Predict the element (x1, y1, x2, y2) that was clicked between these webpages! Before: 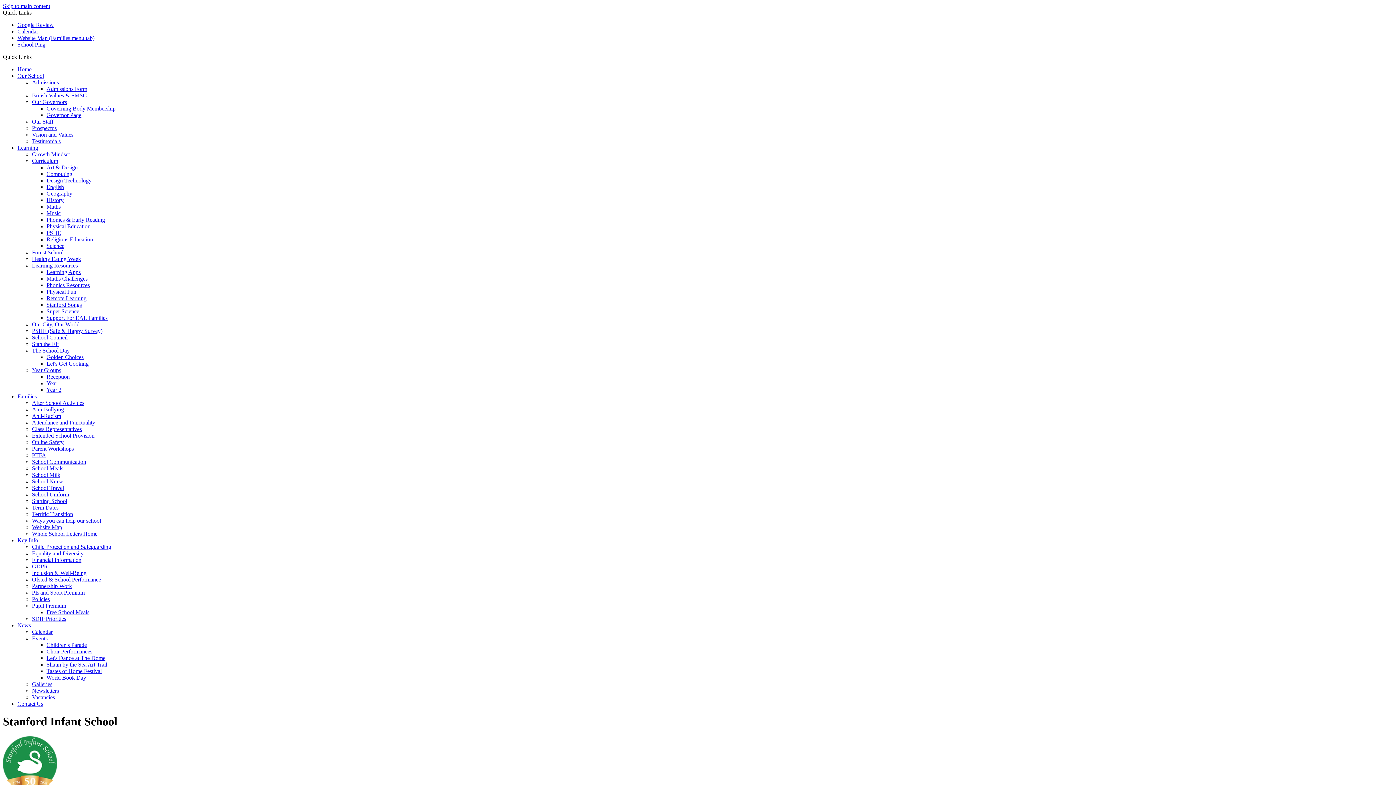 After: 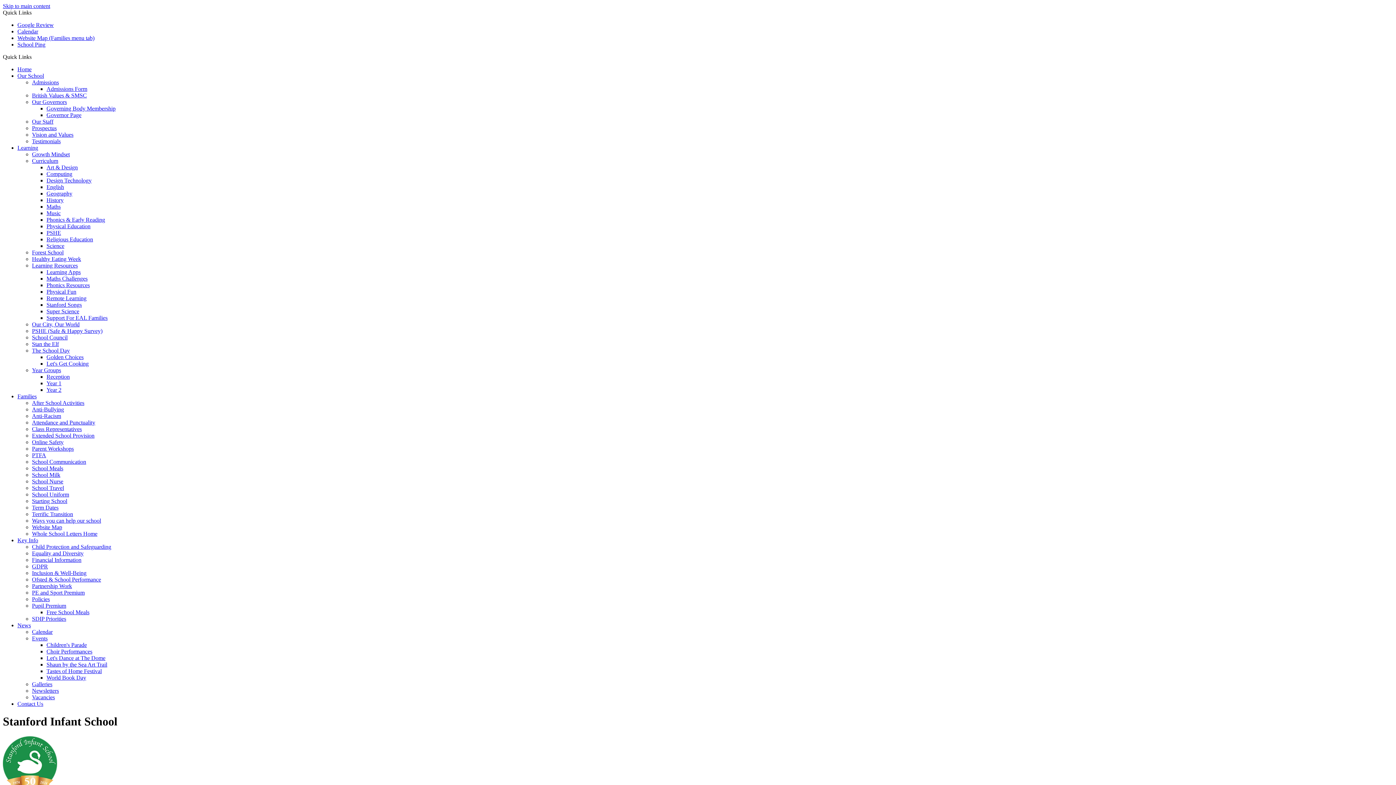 Action: bbox: (32, 688, 58, 694) label: Newsletters